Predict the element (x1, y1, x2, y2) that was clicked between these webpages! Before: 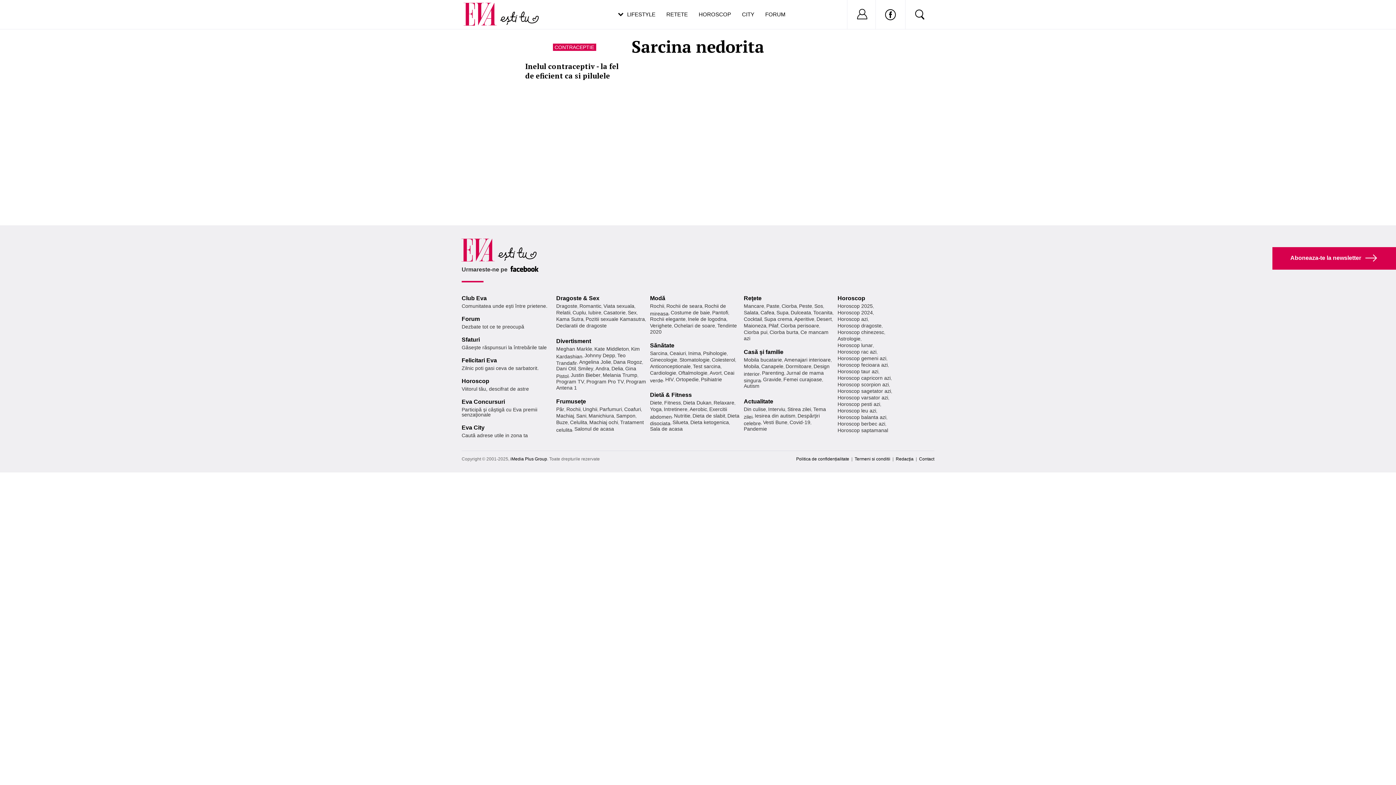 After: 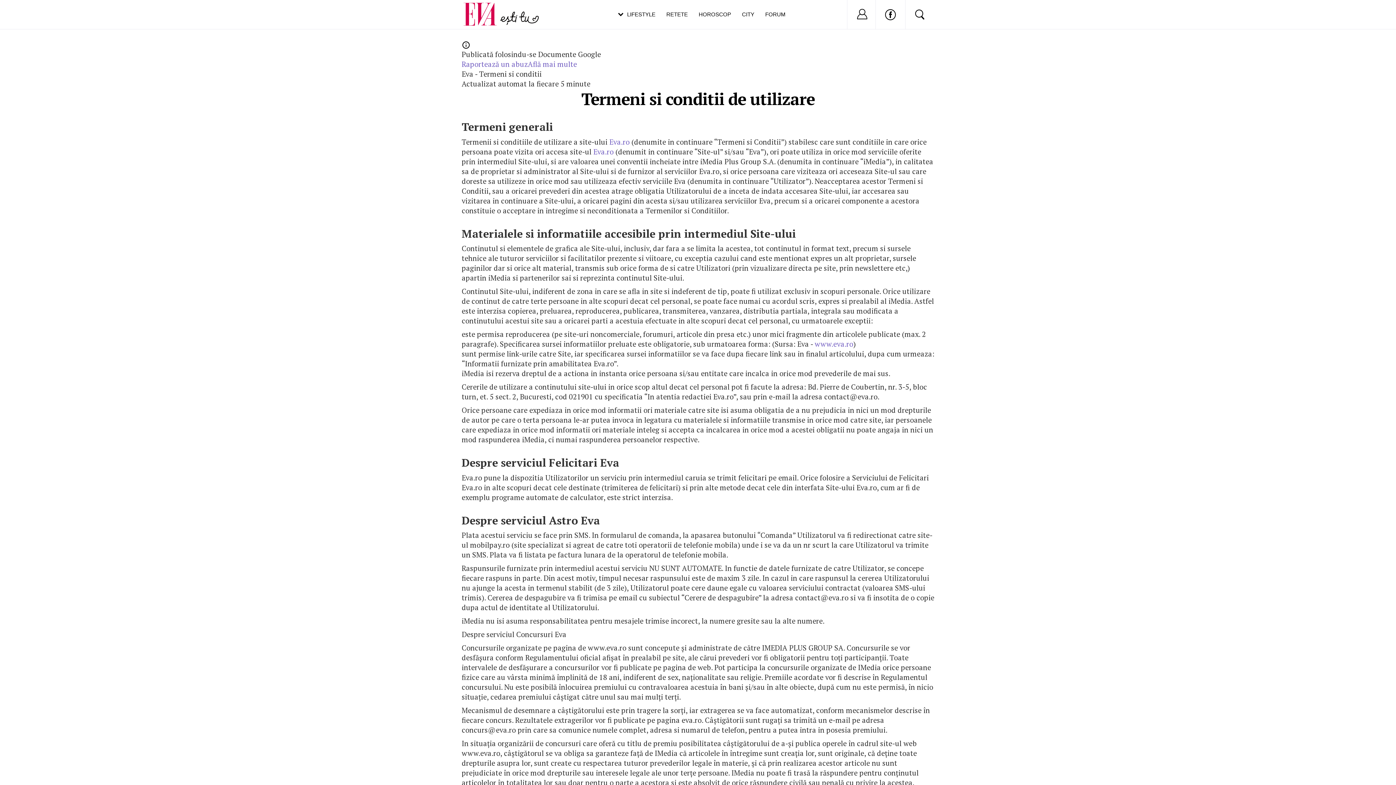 Action: label: Termeni si conditii bbox: (854, 456, 890, 461)